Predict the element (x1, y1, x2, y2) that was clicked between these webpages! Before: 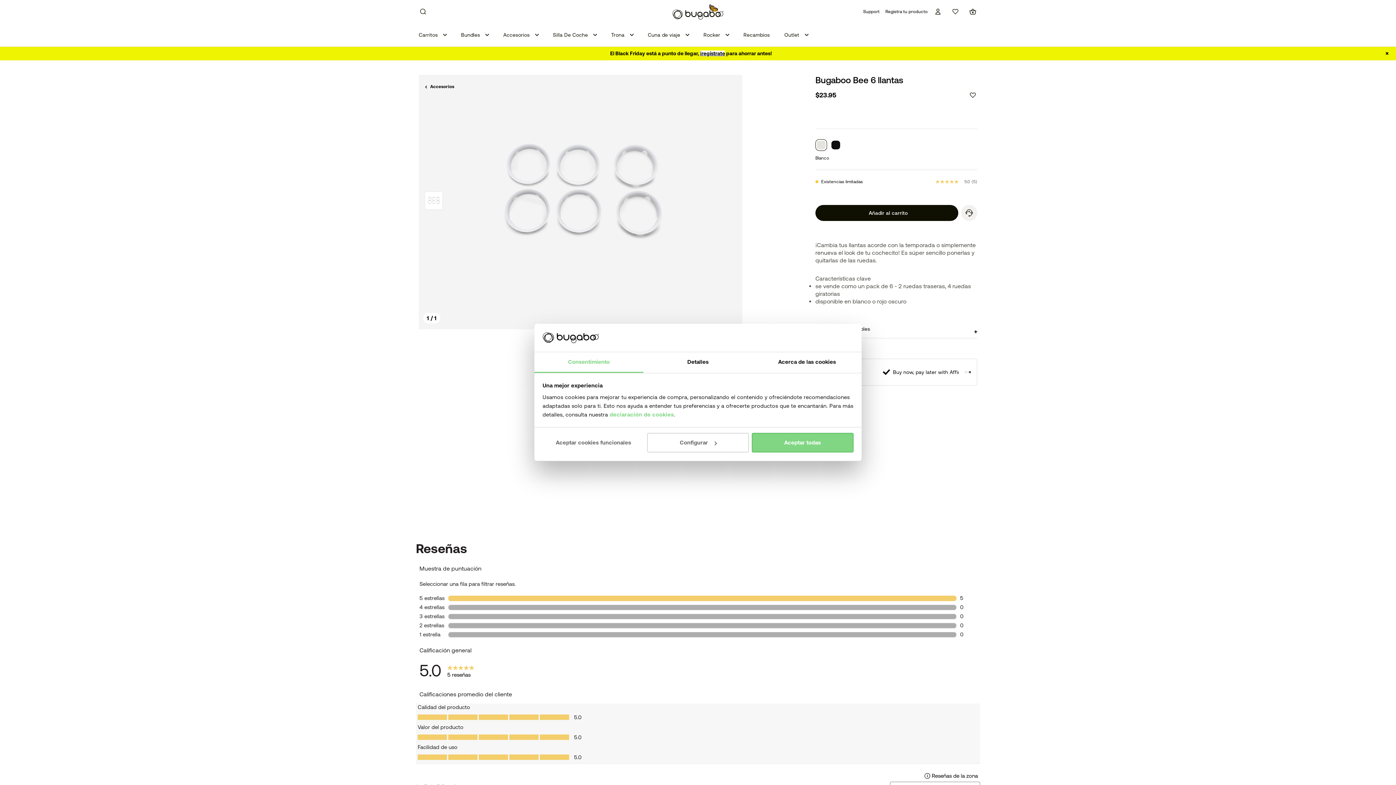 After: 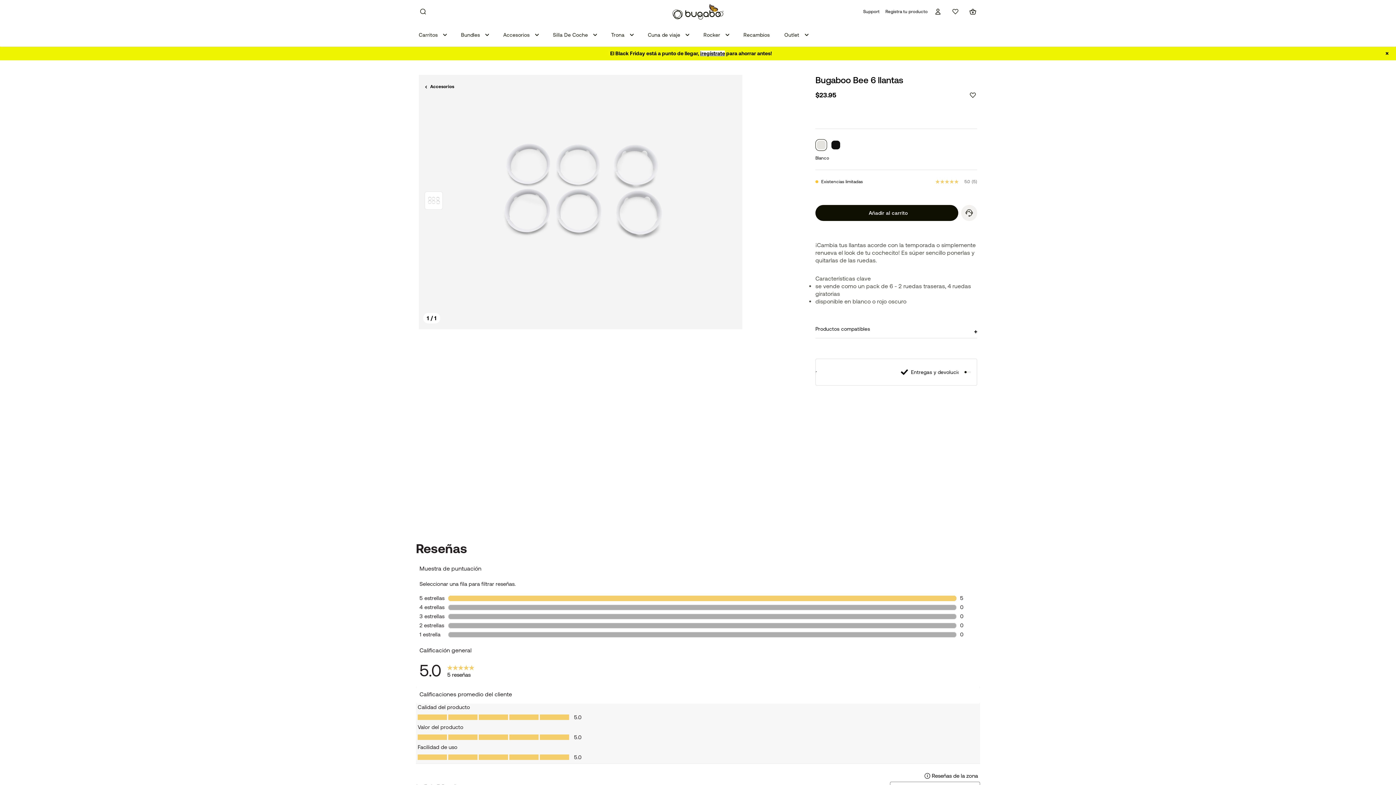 Action: bbox: (751, 433, 853, 452) label: Aceptar todas